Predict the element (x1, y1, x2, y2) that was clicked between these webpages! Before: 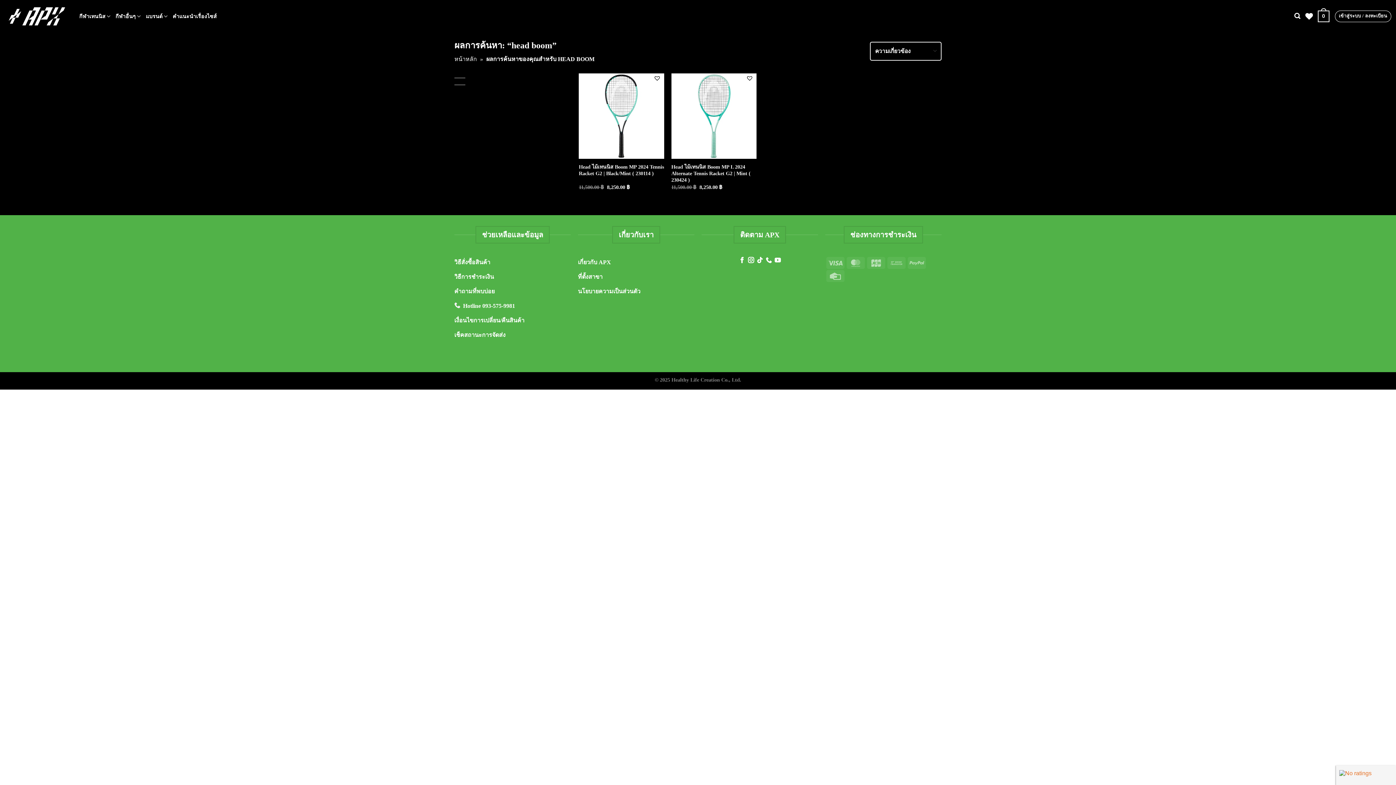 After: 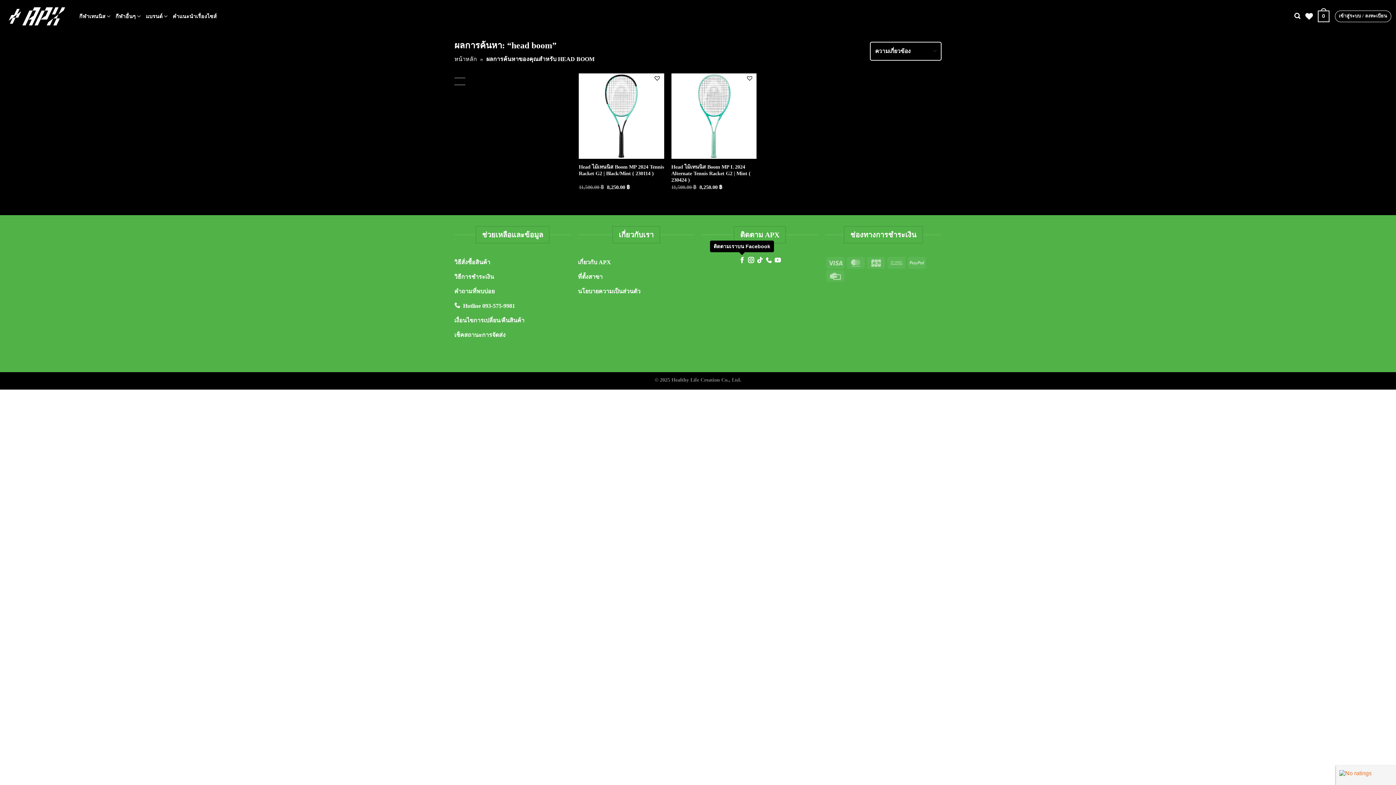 Action: bbox: (739, 257, 745, 263) label: ติดตามเราบน Facebook